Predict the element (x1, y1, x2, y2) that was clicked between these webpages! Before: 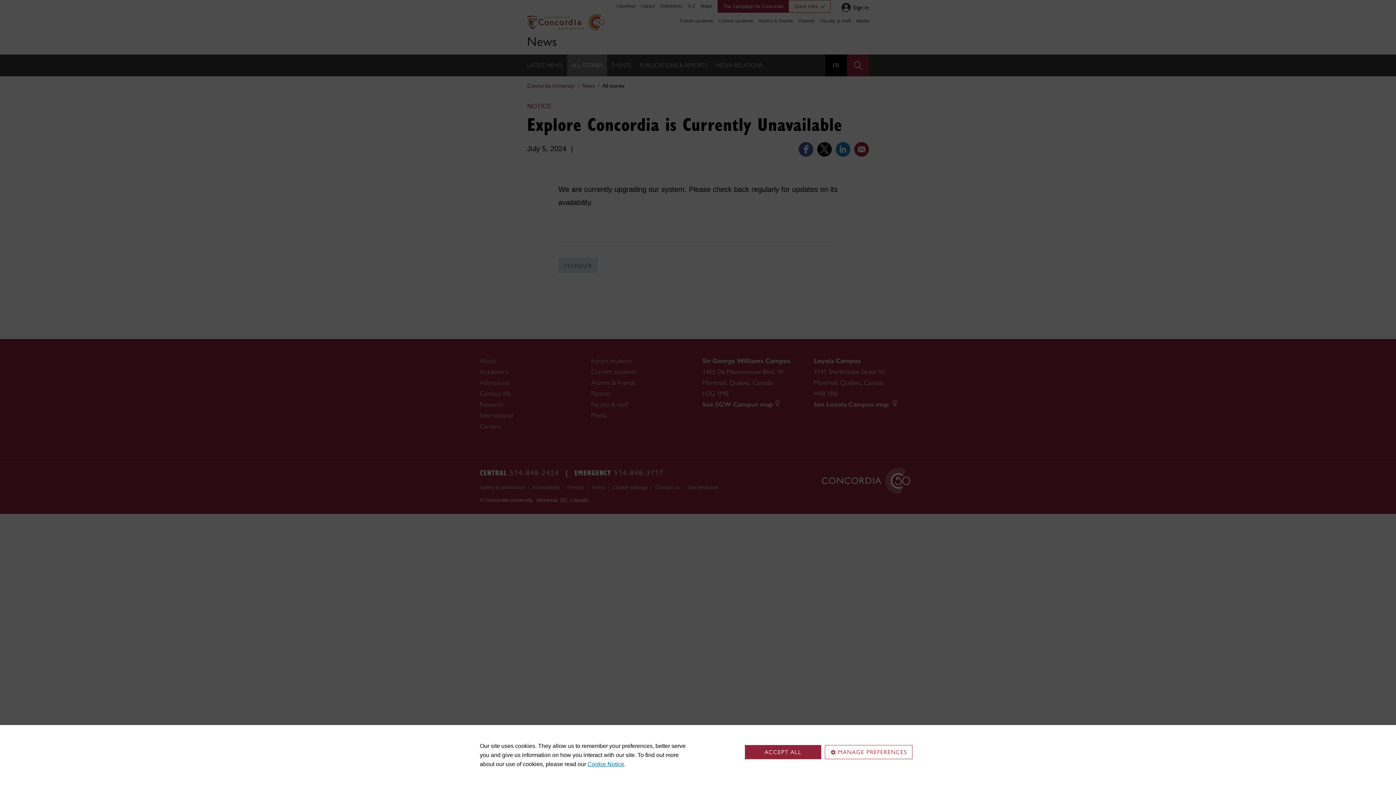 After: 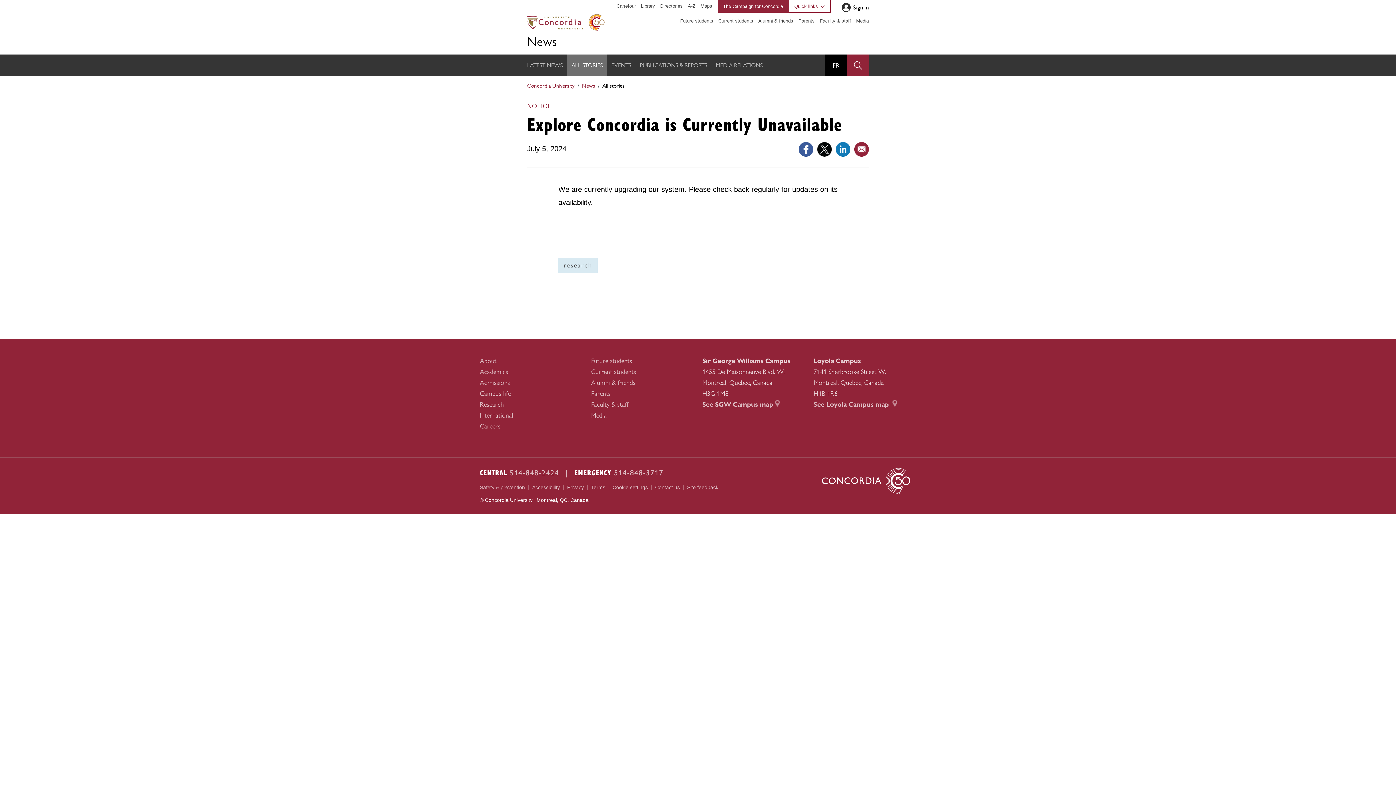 Action: label: ACCEPT ALL bbox: (745, 745, 821, 759)